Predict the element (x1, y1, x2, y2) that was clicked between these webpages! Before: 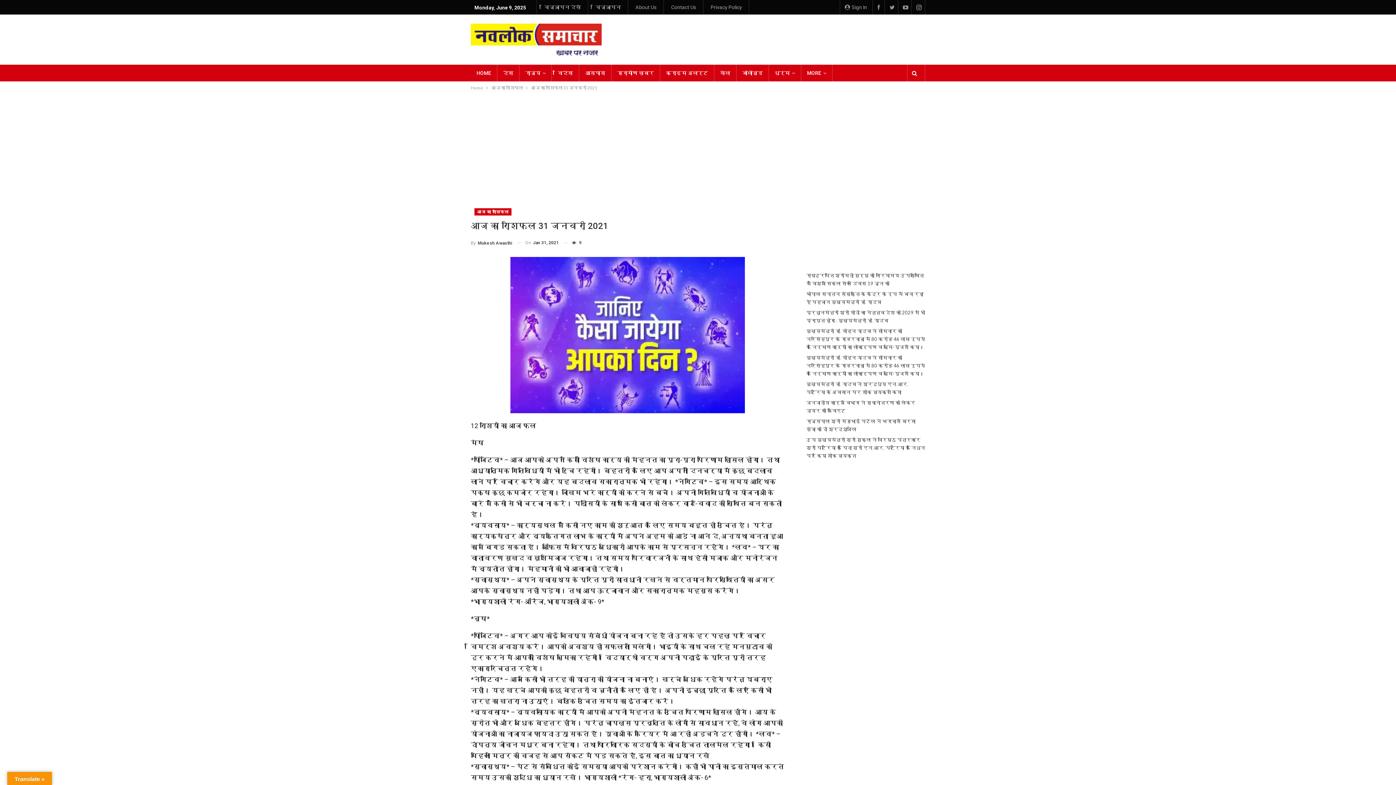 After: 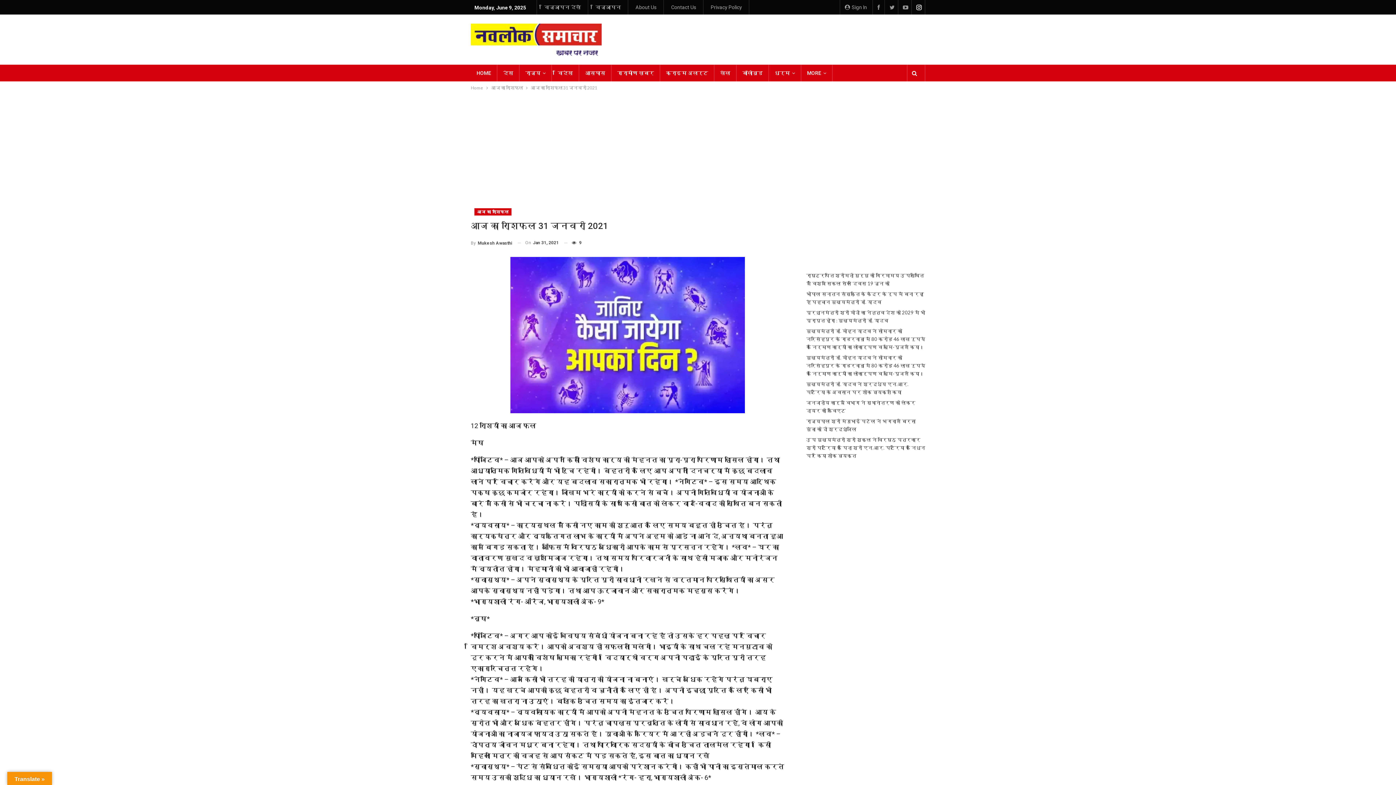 Action: bbox: (914, 4, 923, 9)